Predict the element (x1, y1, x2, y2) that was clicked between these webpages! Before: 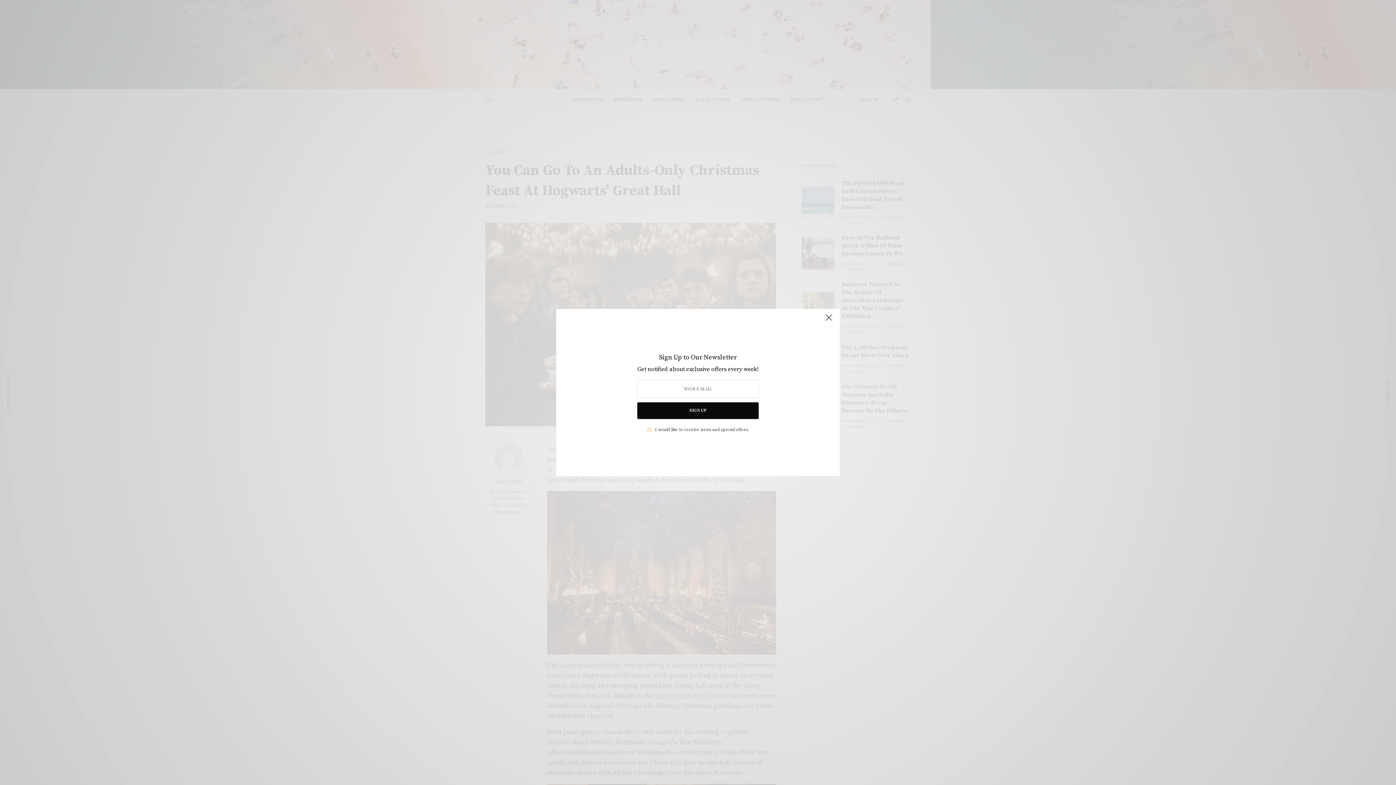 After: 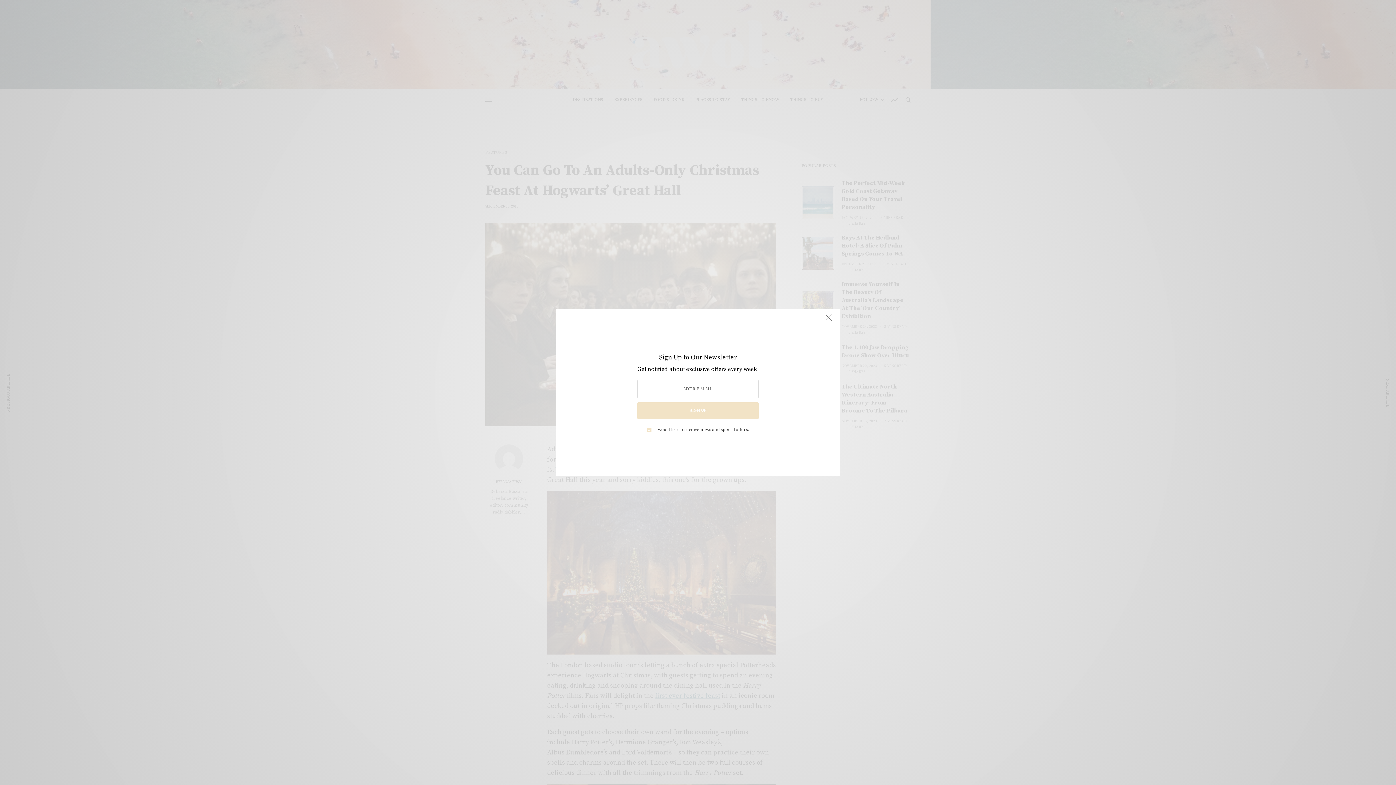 Action: bbox: (637, 402, 758, 419) label: SIGN UP